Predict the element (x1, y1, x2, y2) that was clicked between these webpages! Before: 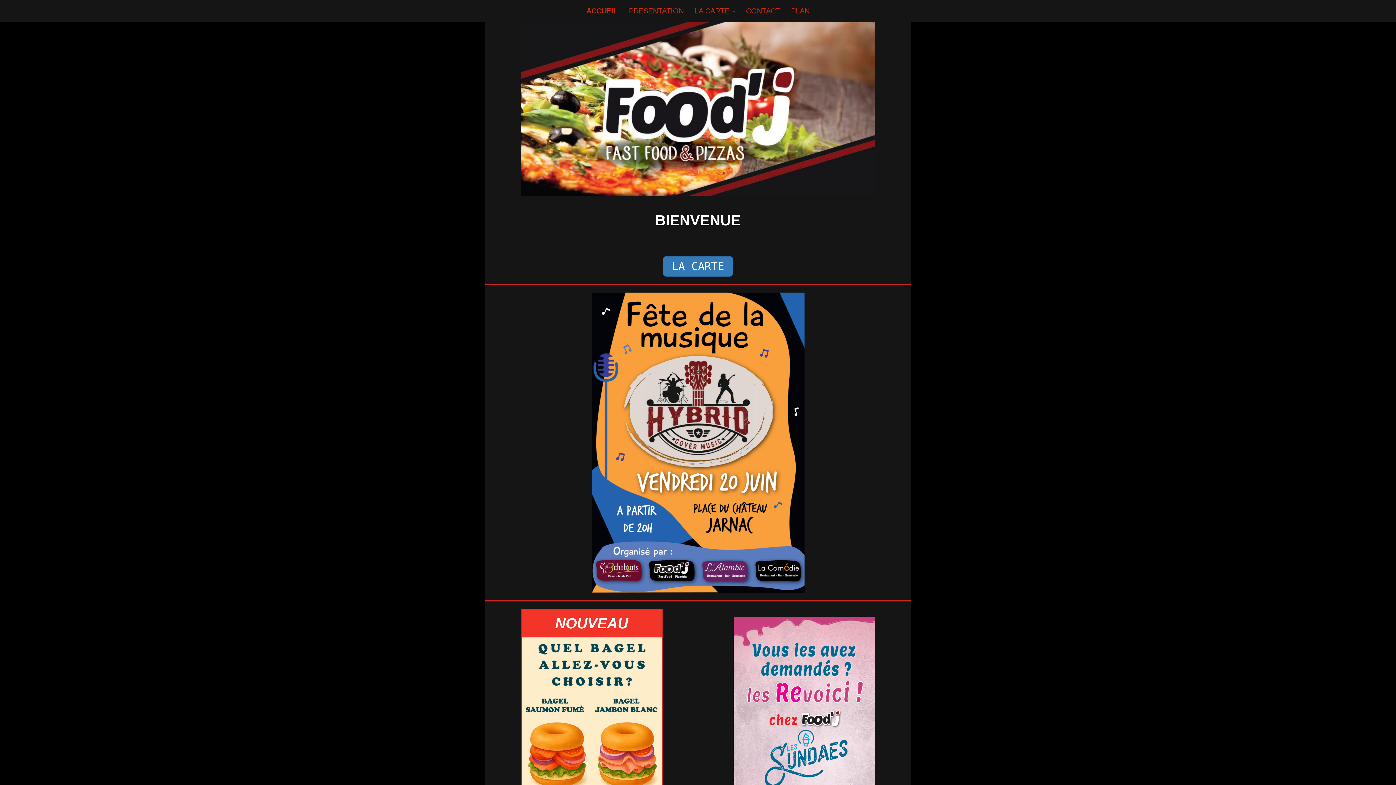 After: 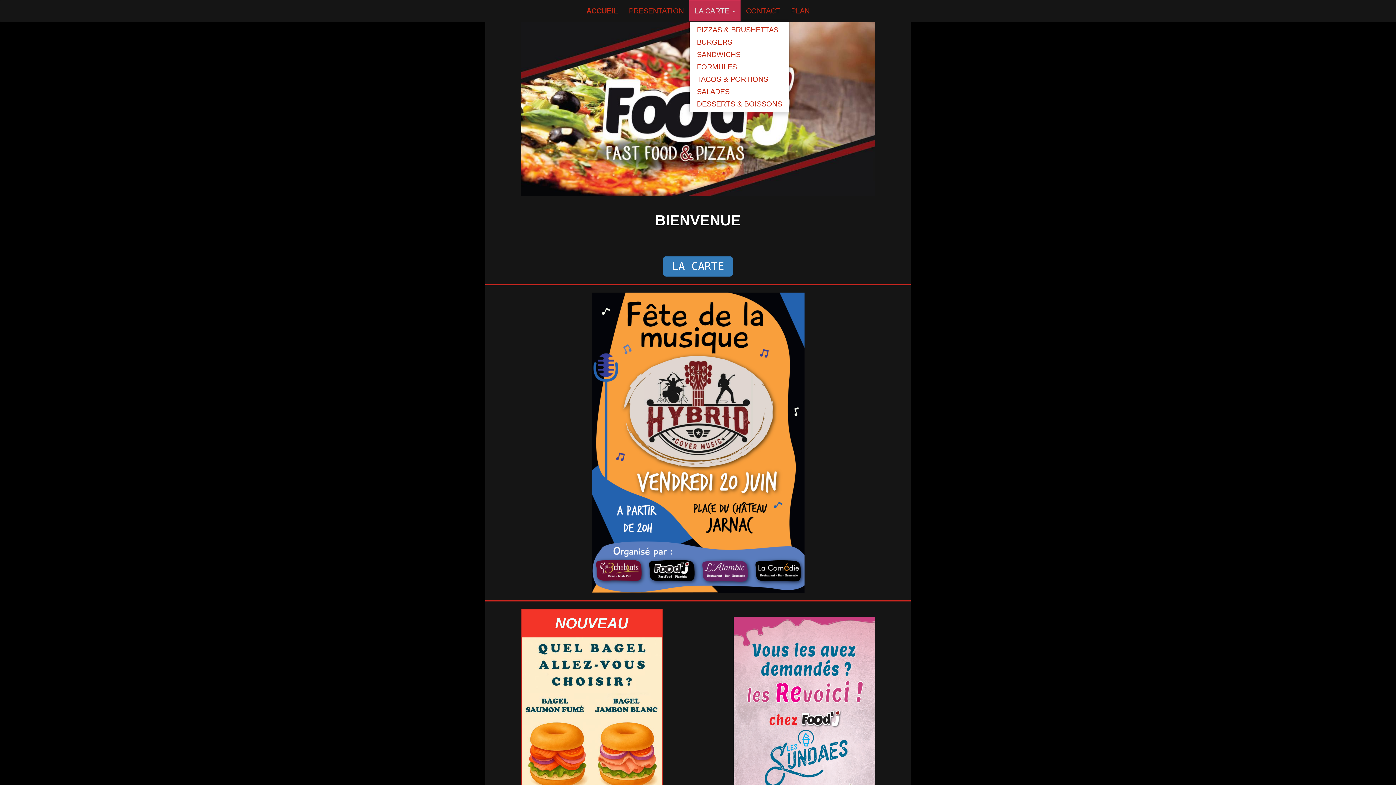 Action: bbox: (689, 0, 740, 21) label: LA CARTE 